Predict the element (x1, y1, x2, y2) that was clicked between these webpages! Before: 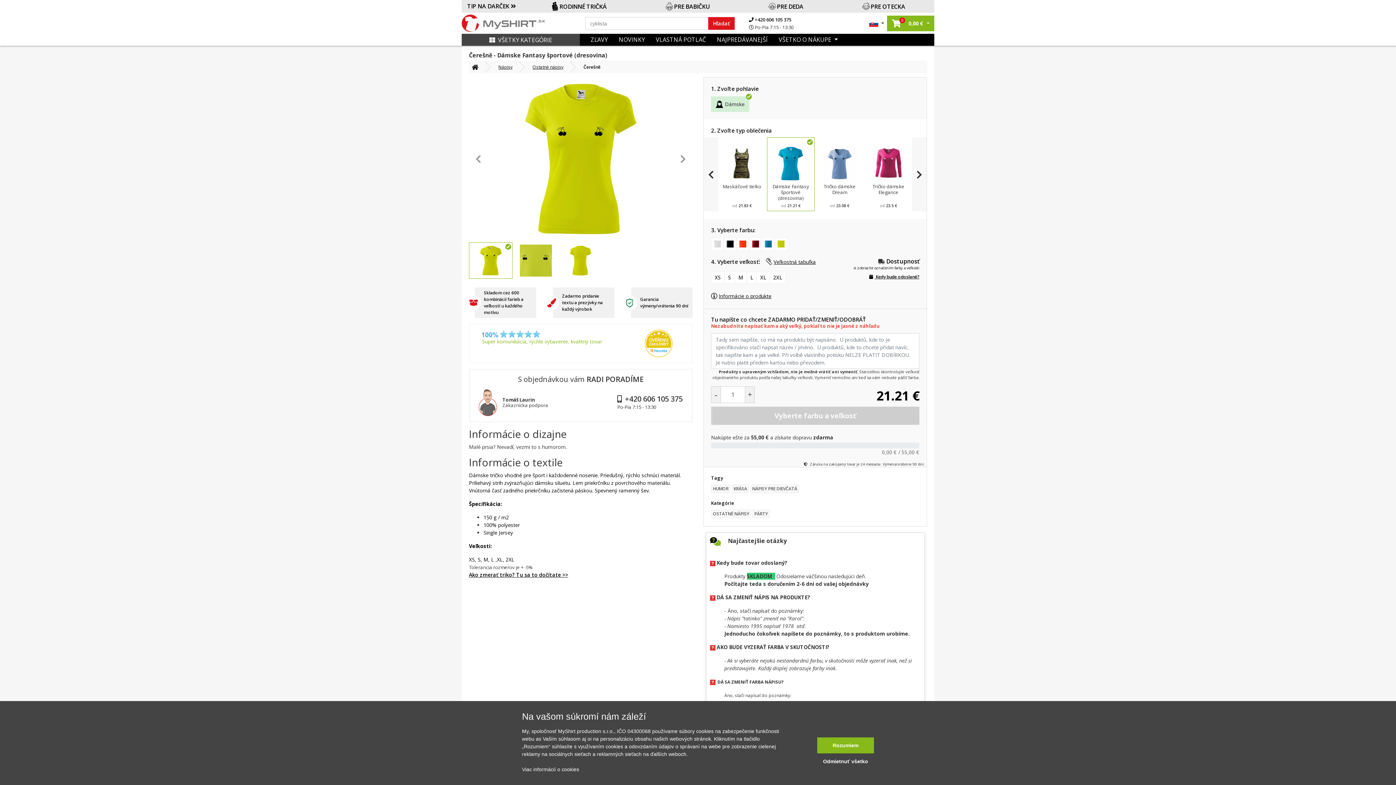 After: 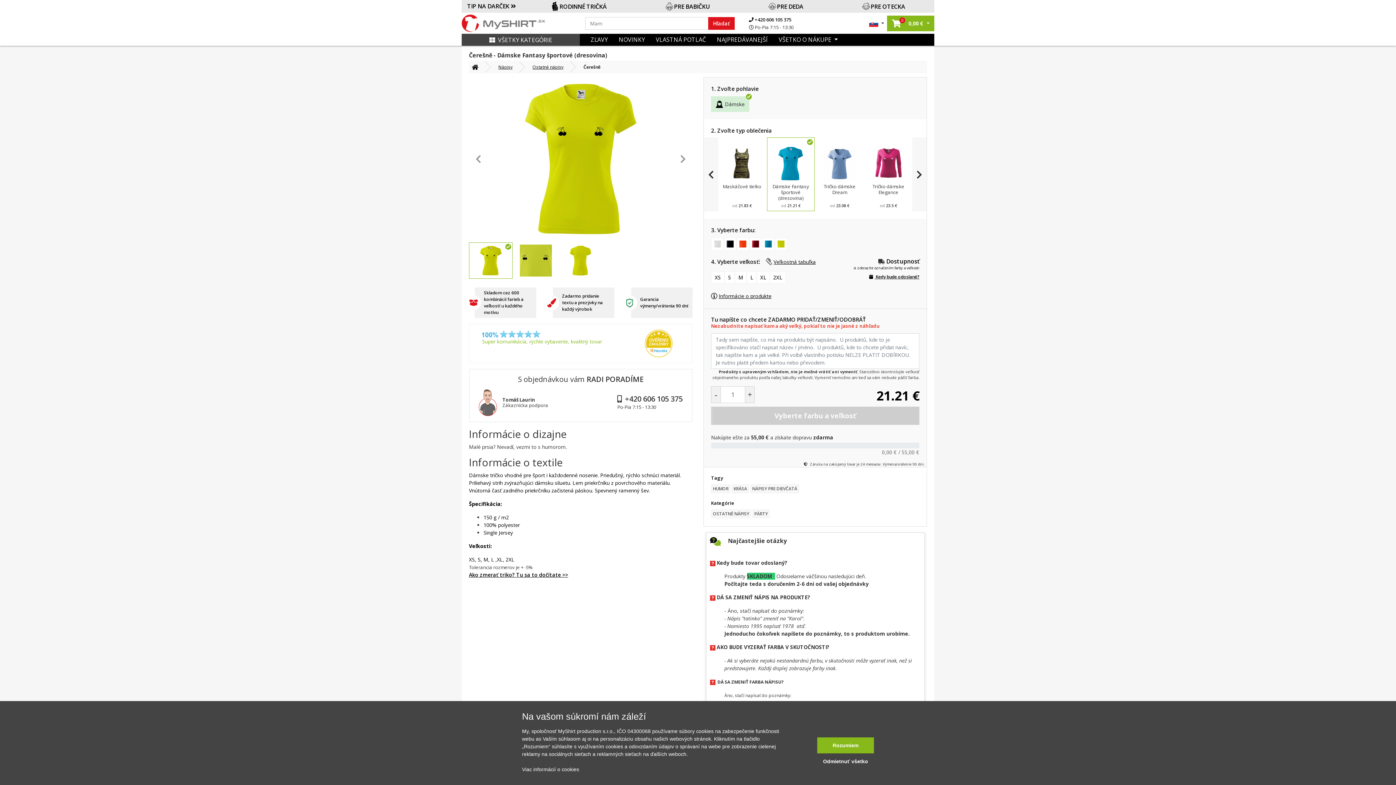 Action: bbox: (645, 329, 672, 357)